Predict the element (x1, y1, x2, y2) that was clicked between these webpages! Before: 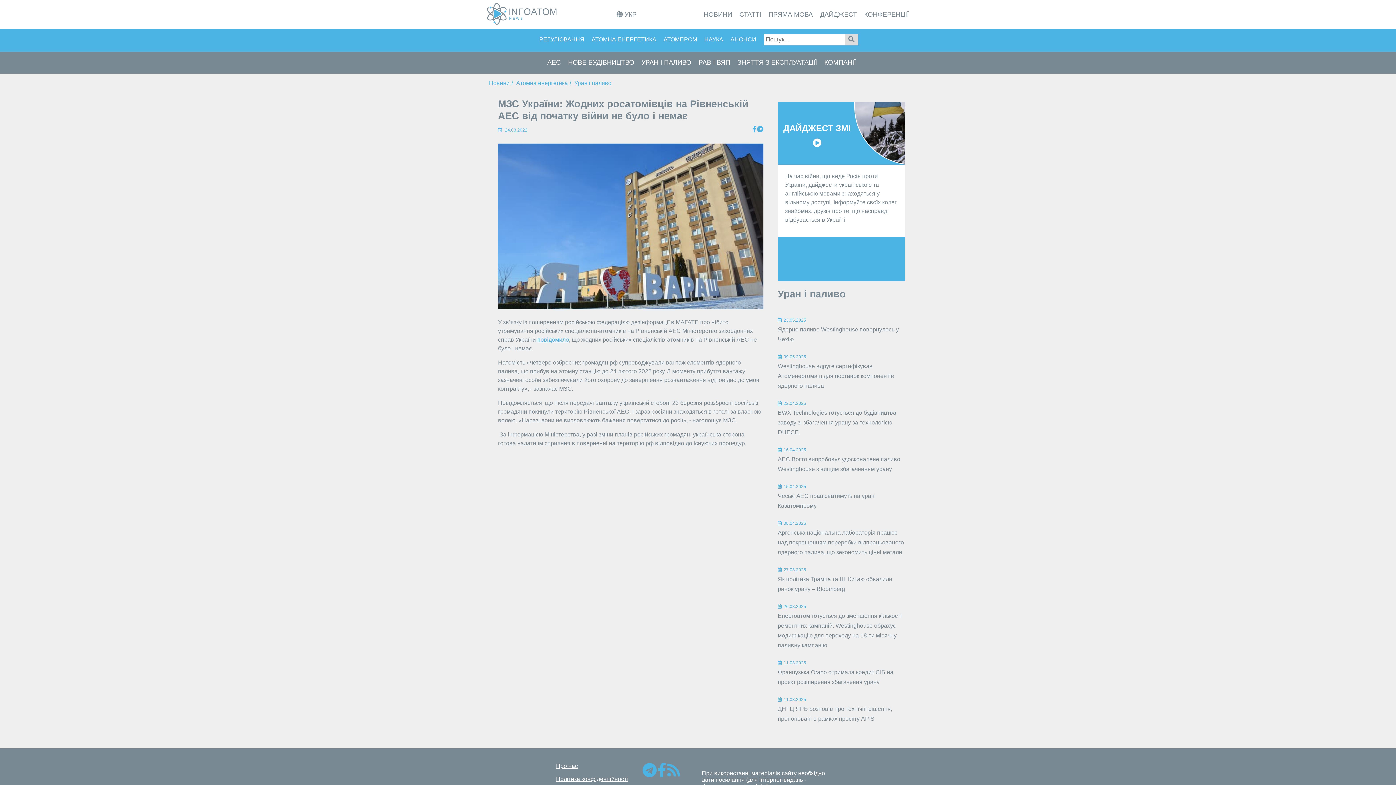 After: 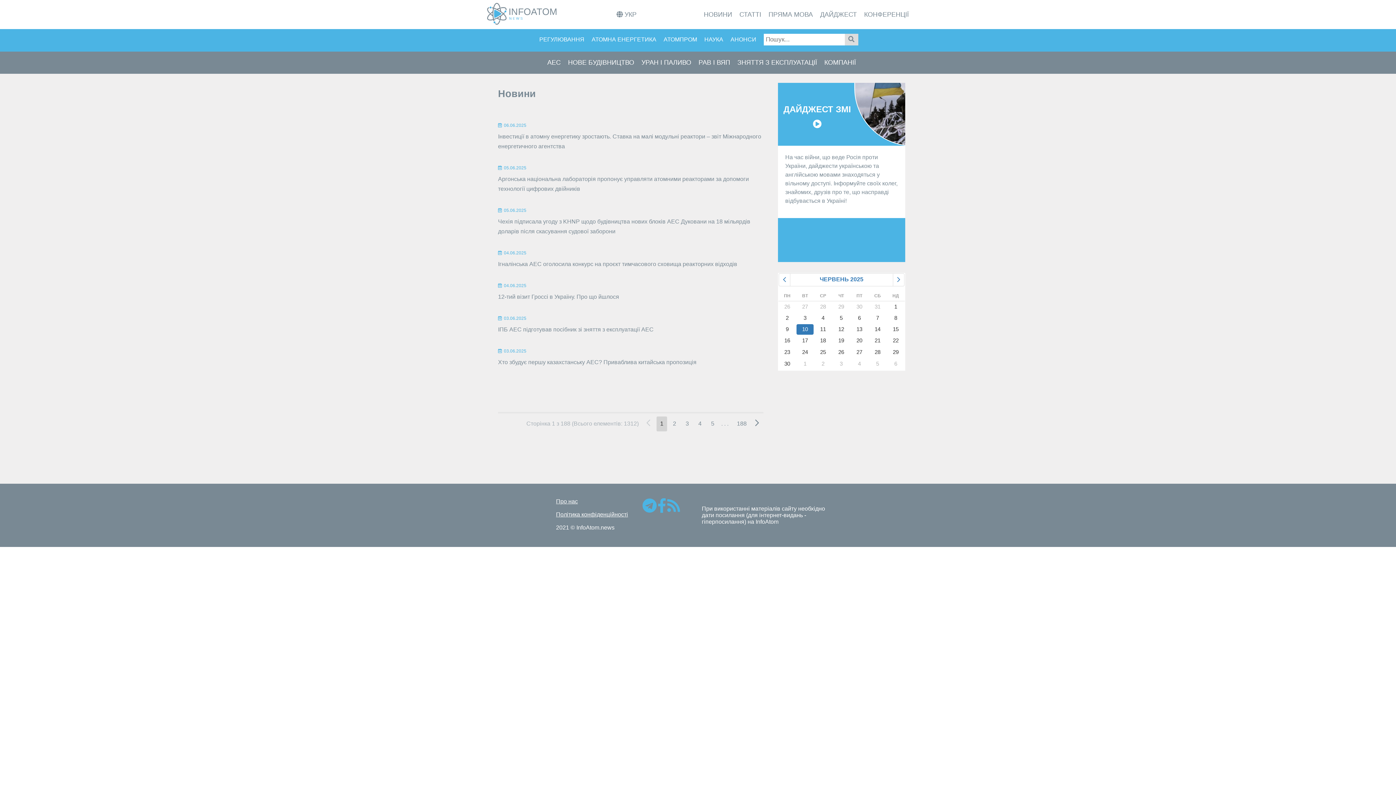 Action: bbox: (704, 10, 732, 18) label: НОВИНИ